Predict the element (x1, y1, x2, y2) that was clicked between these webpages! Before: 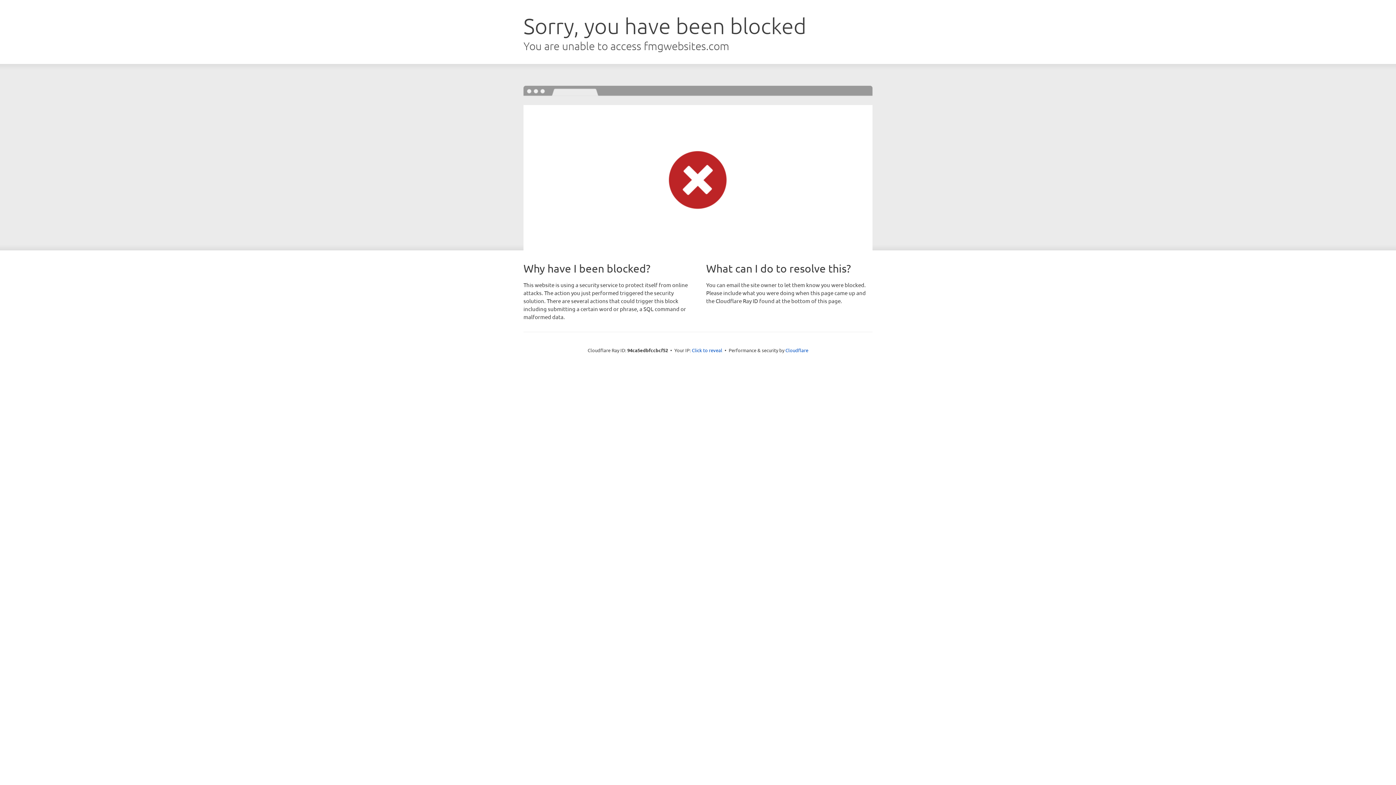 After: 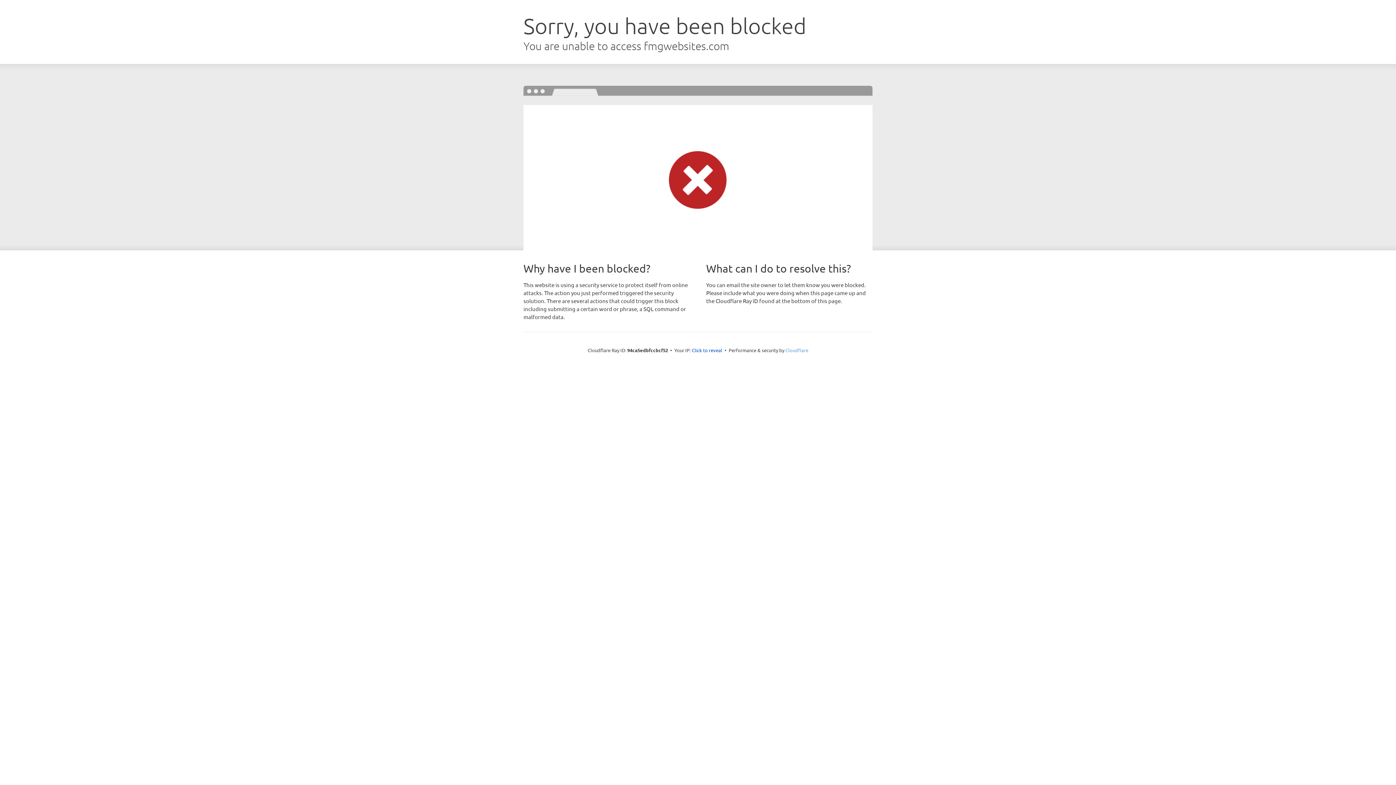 Action: label: Cloudflare bbox: (785, 347, 808, 353)